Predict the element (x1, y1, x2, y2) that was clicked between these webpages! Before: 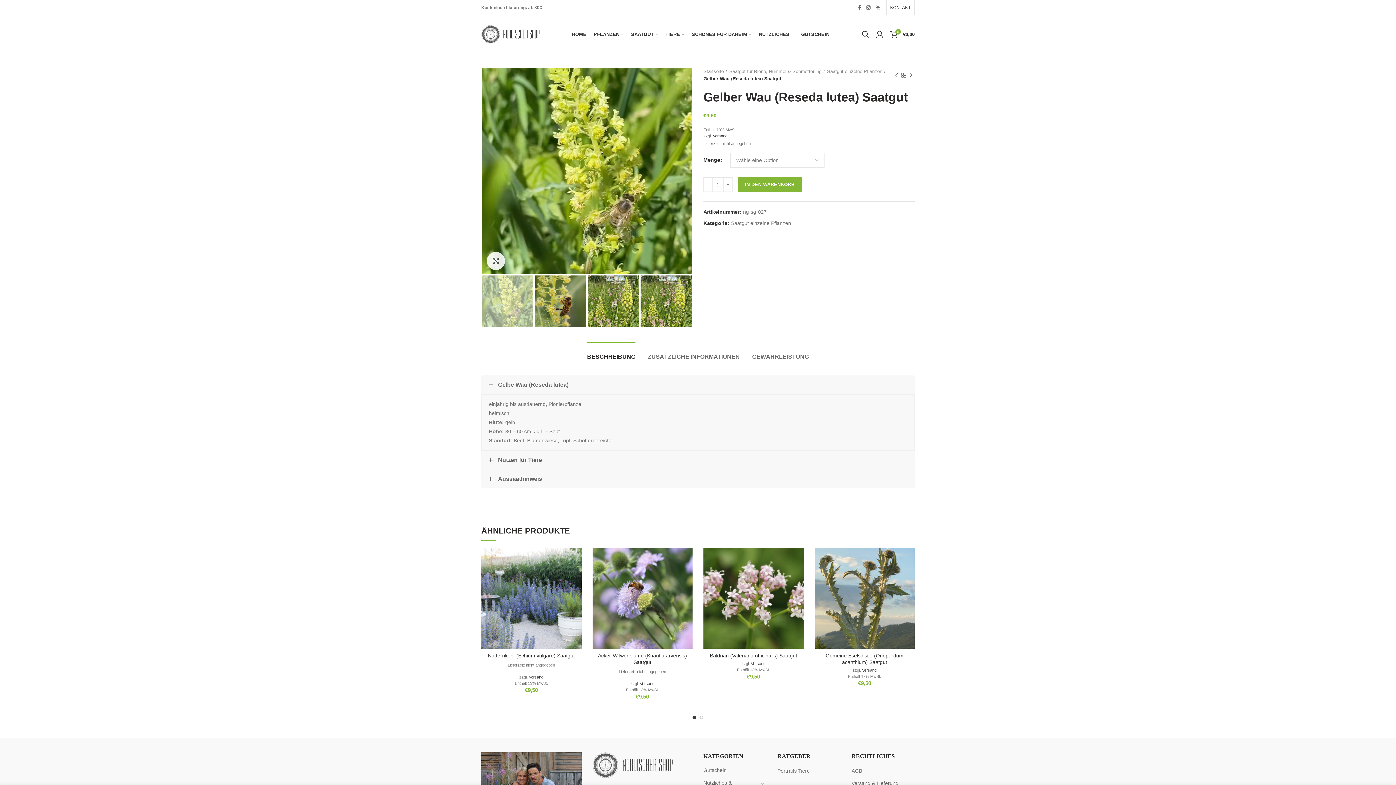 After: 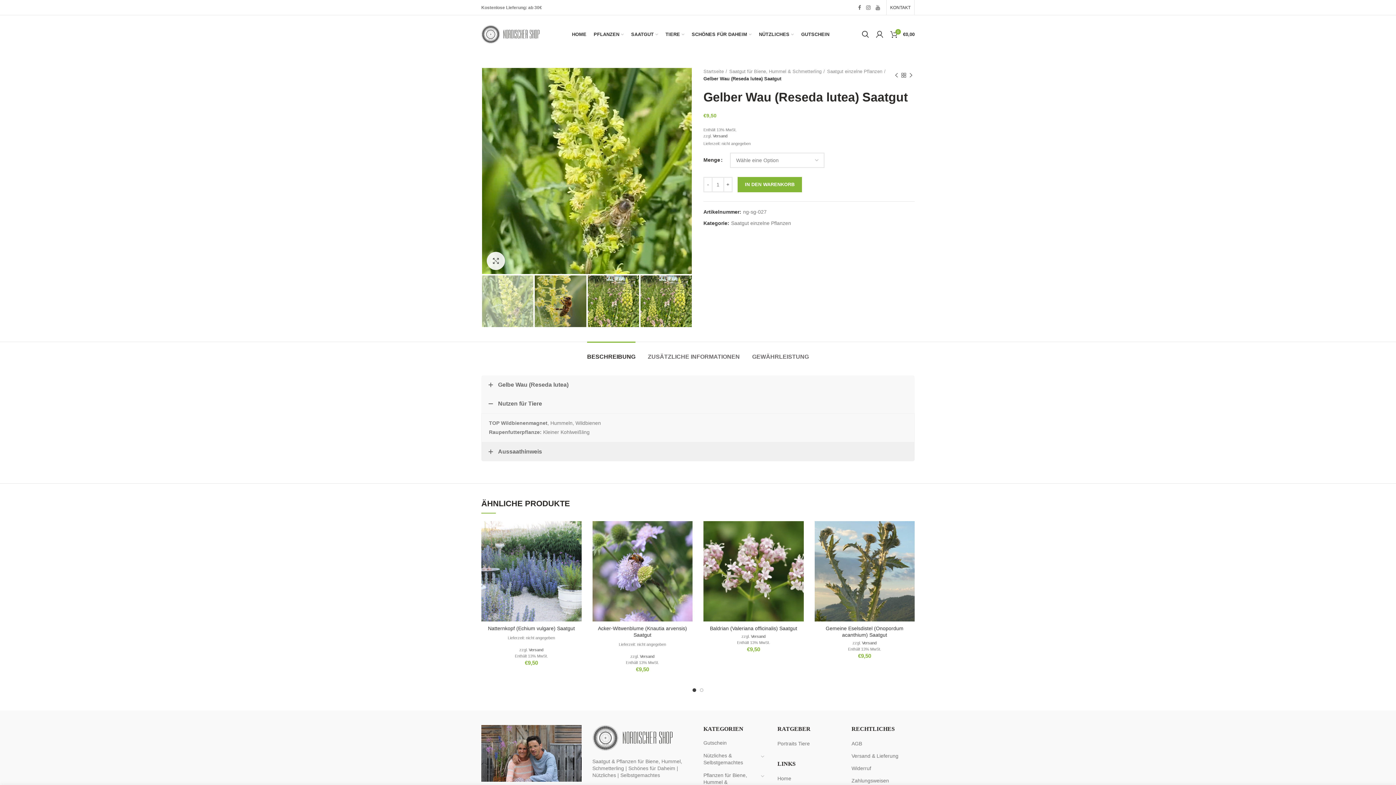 Action: label: Nutzen für Tiere bbox: (481, 450, 914, 469)